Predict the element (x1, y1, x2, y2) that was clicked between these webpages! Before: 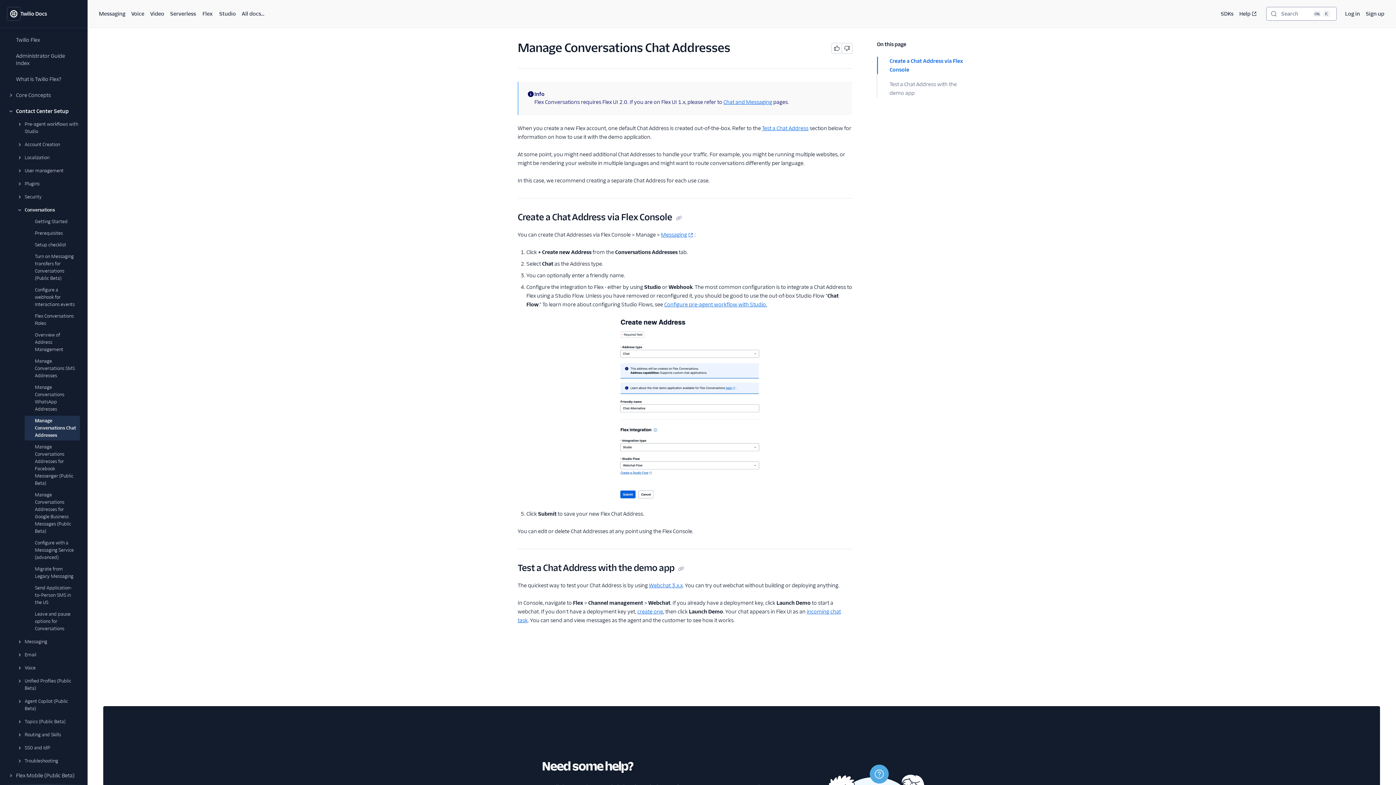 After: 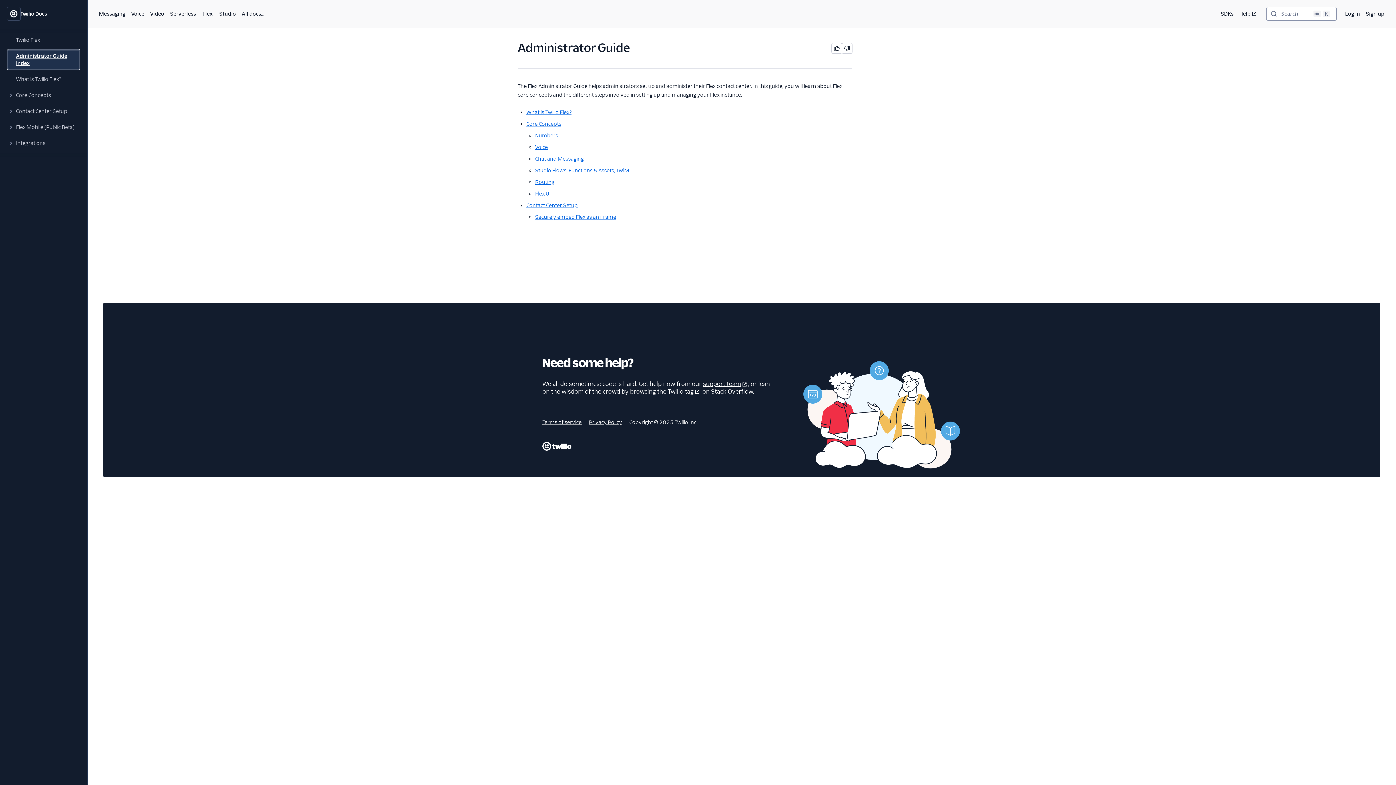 Action: label: Administrator Guide Index bbox: (7, 49, 80, 69)